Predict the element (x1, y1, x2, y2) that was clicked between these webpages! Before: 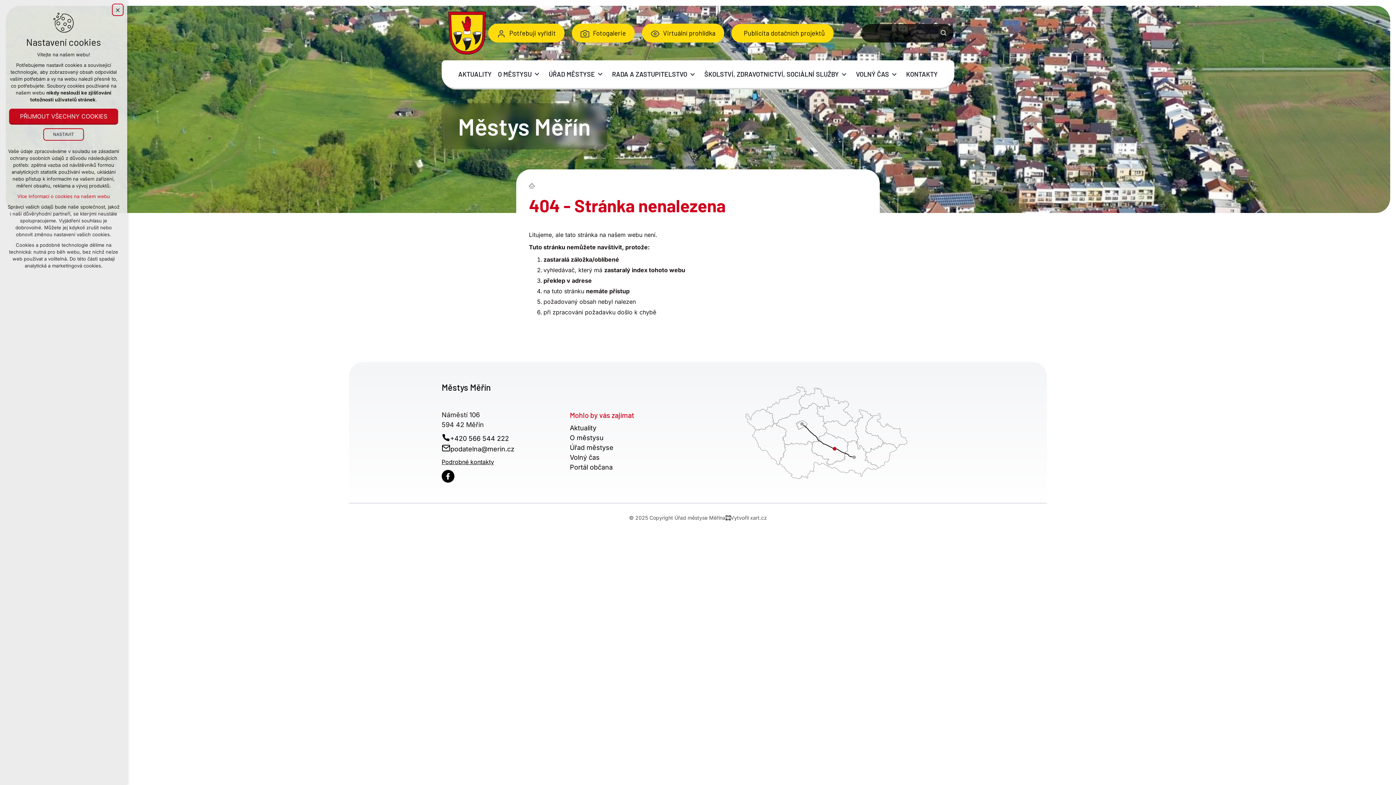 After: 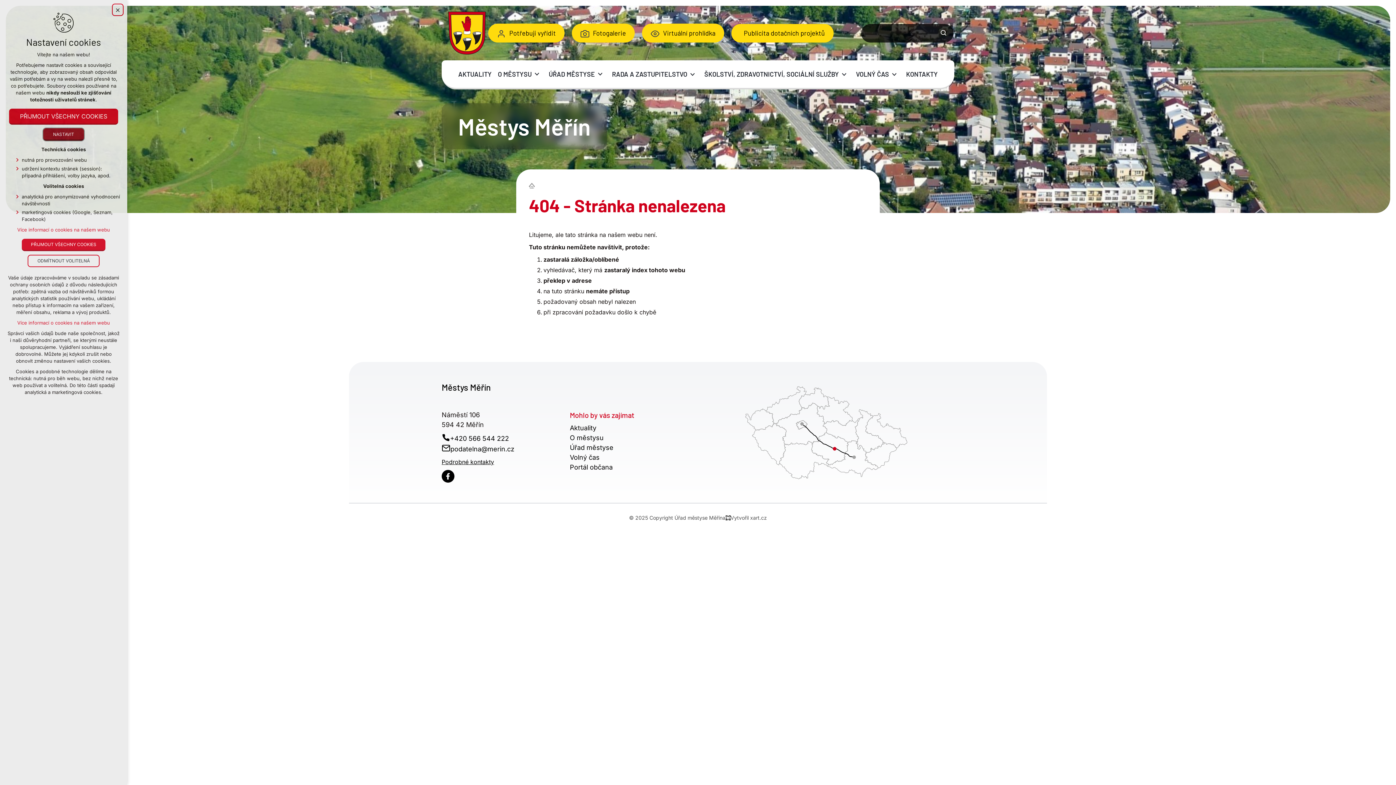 Action: bbox: (43, 128, 84, 140) label: NASTAVIT